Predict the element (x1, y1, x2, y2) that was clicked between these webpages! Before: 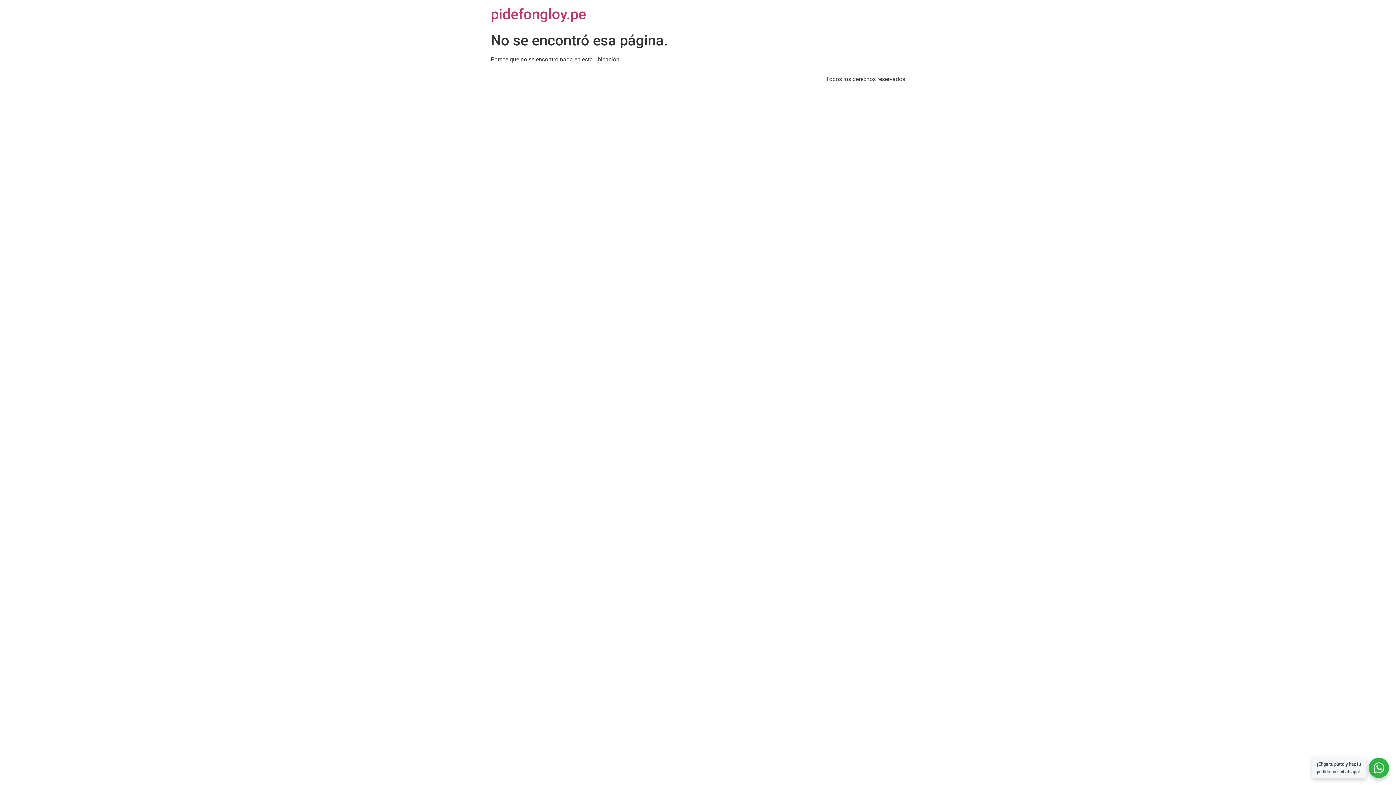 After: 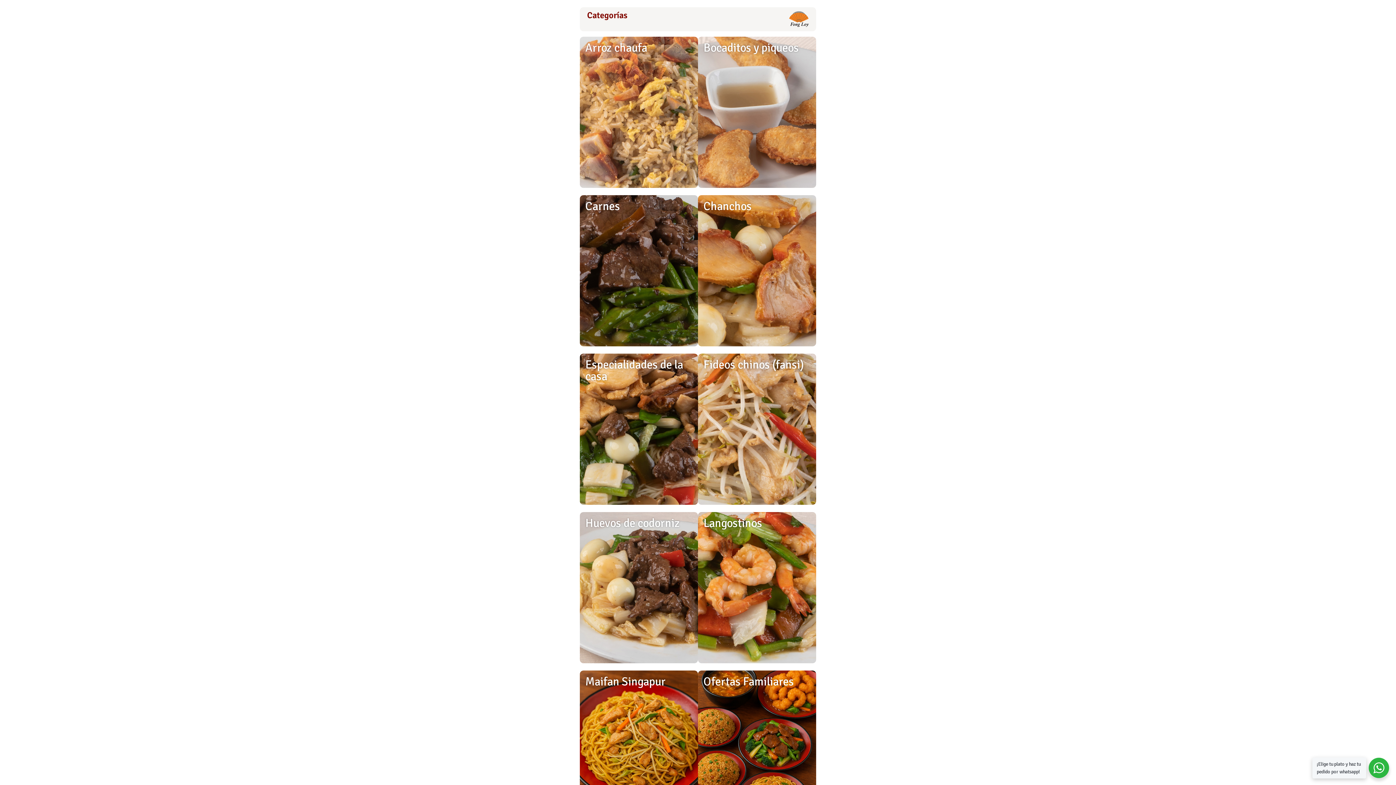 Action: label: pidefongloy.pe bbox: (490, 5, 586, 22)